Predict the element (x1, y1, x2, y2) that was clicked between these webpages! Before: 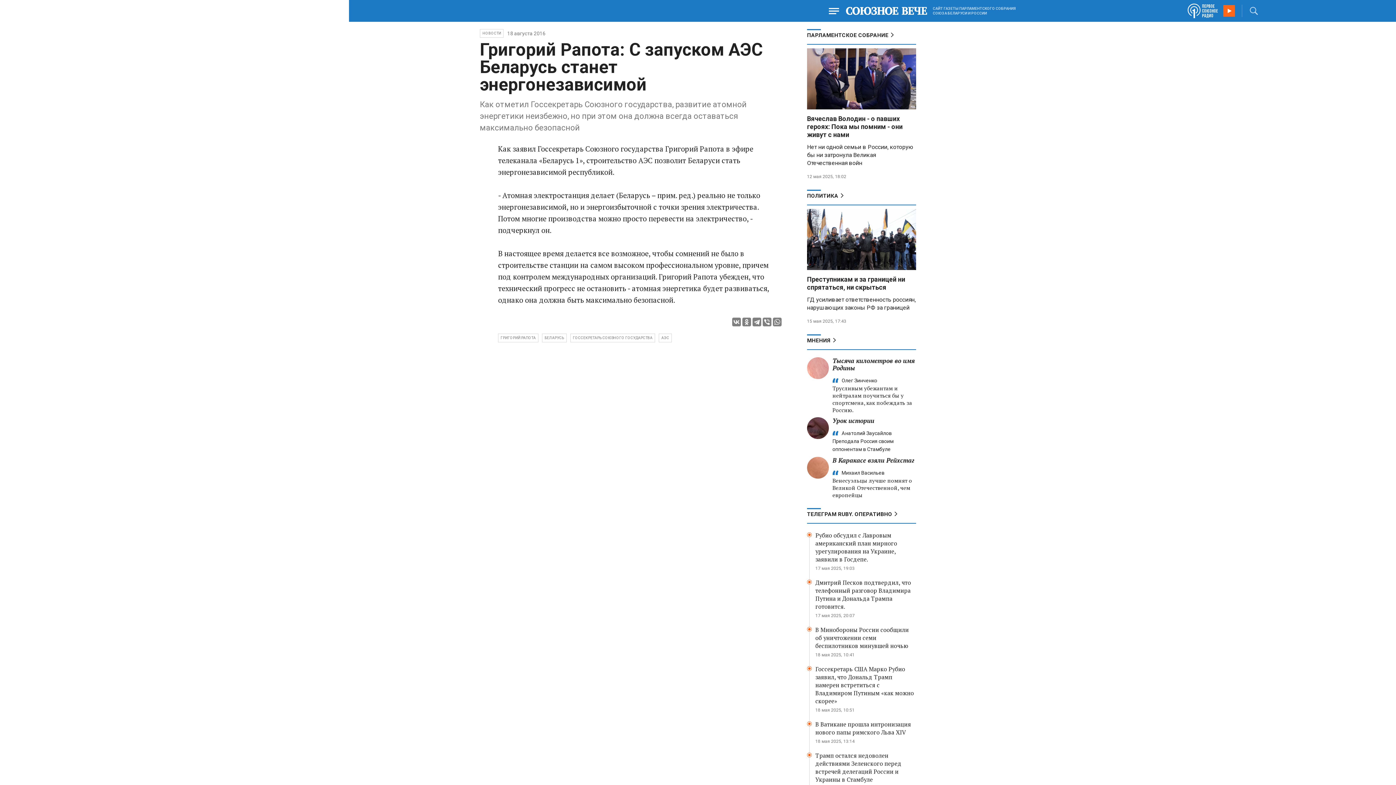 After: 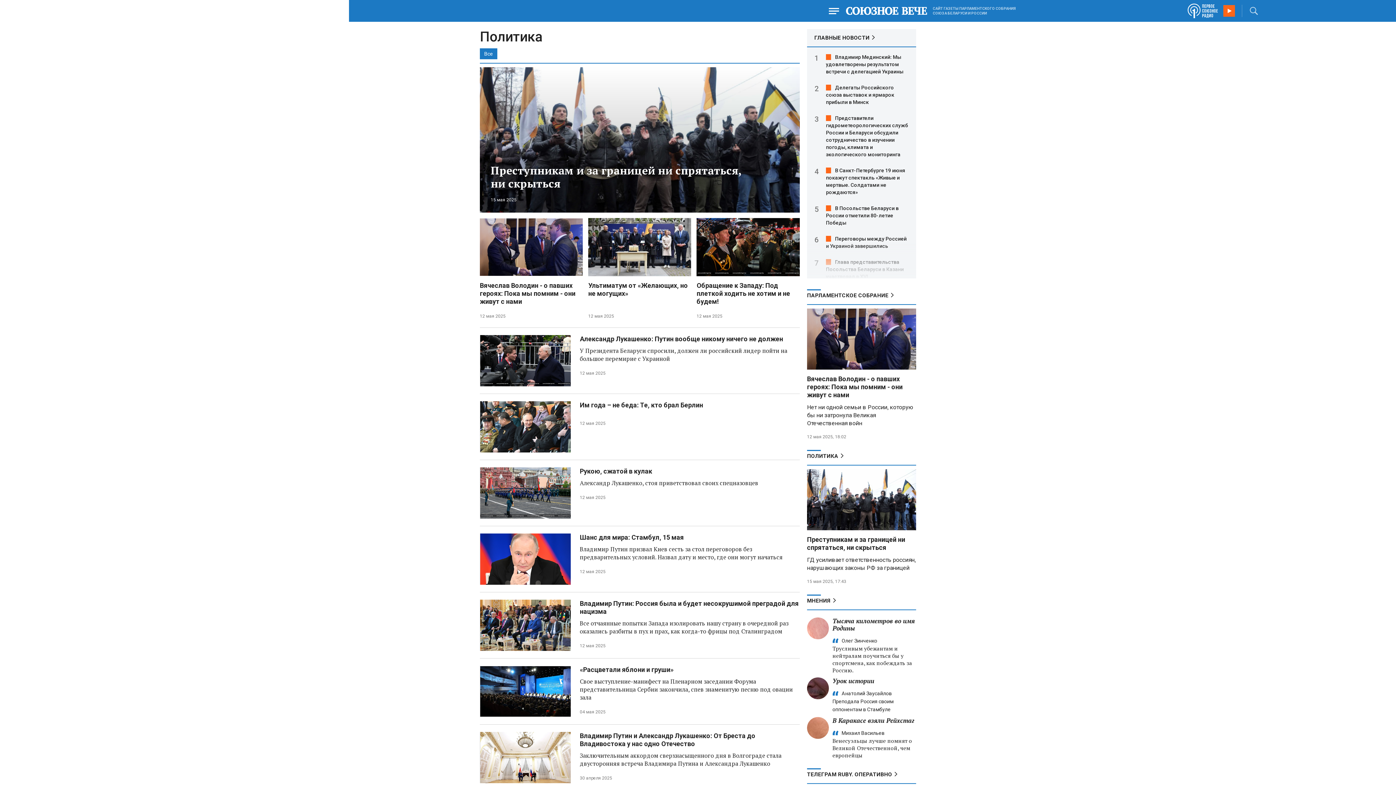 Action: bbox: (807, 189, 916, 205) label: ПОЛИТИКА